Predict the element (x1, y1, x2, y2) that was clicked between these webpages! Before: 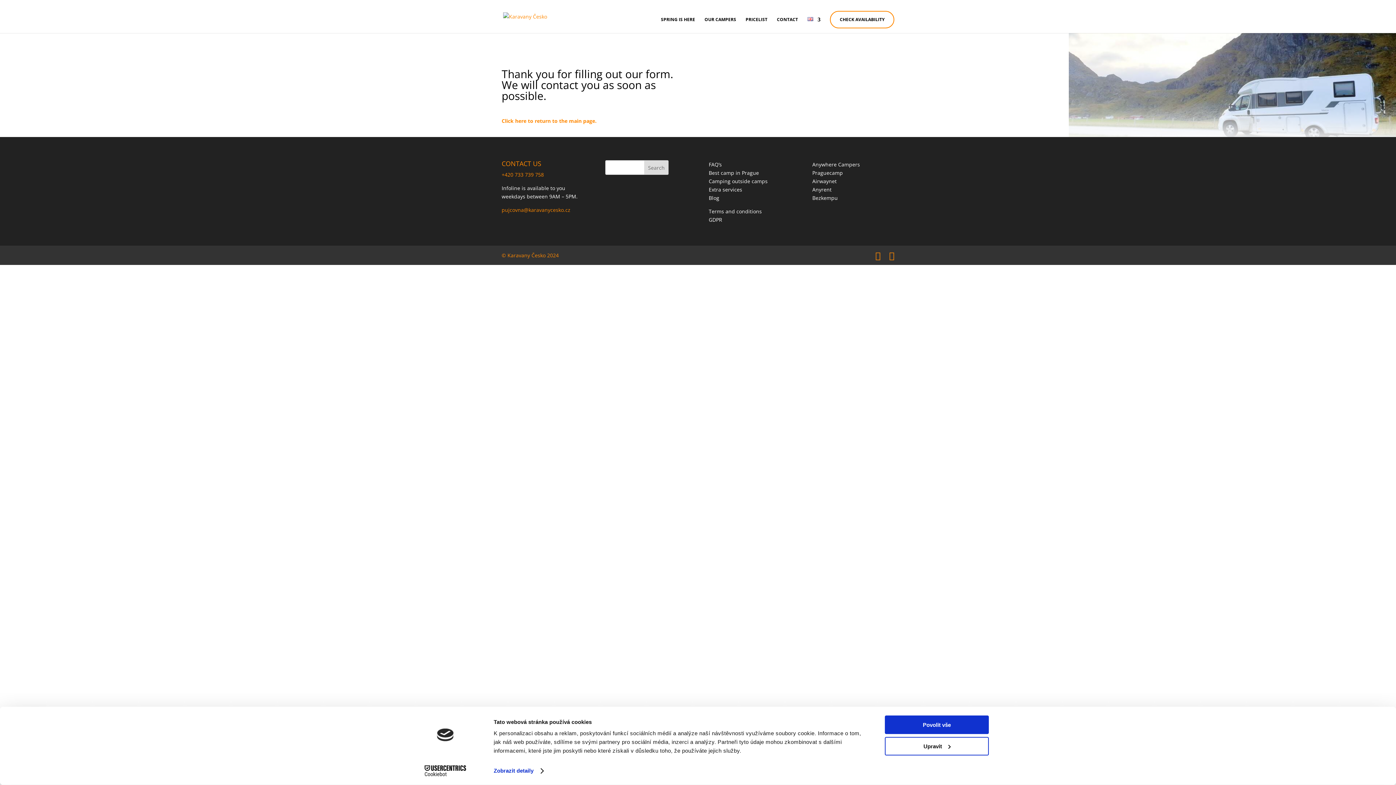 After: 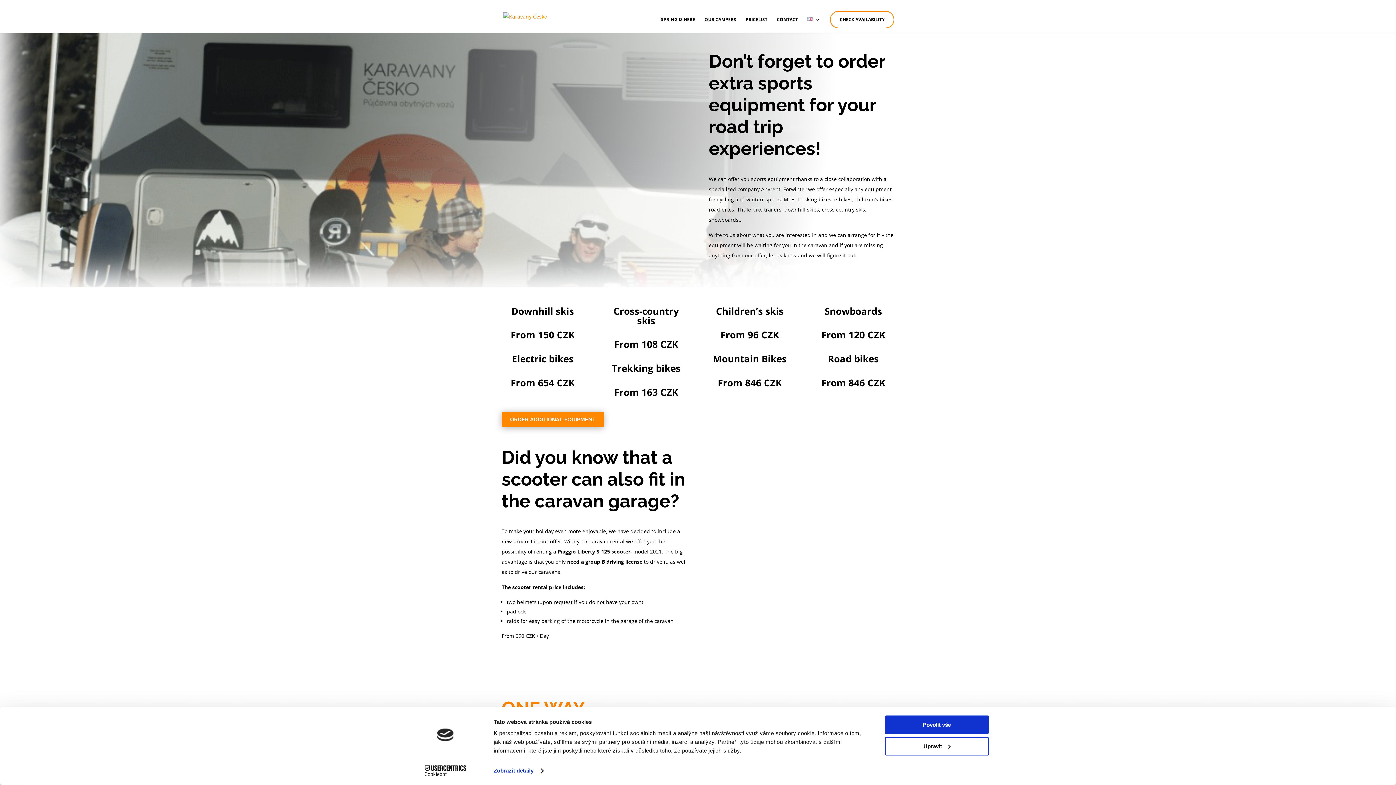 Action: label: Extra services bbox: (708, 186, 742, 193)